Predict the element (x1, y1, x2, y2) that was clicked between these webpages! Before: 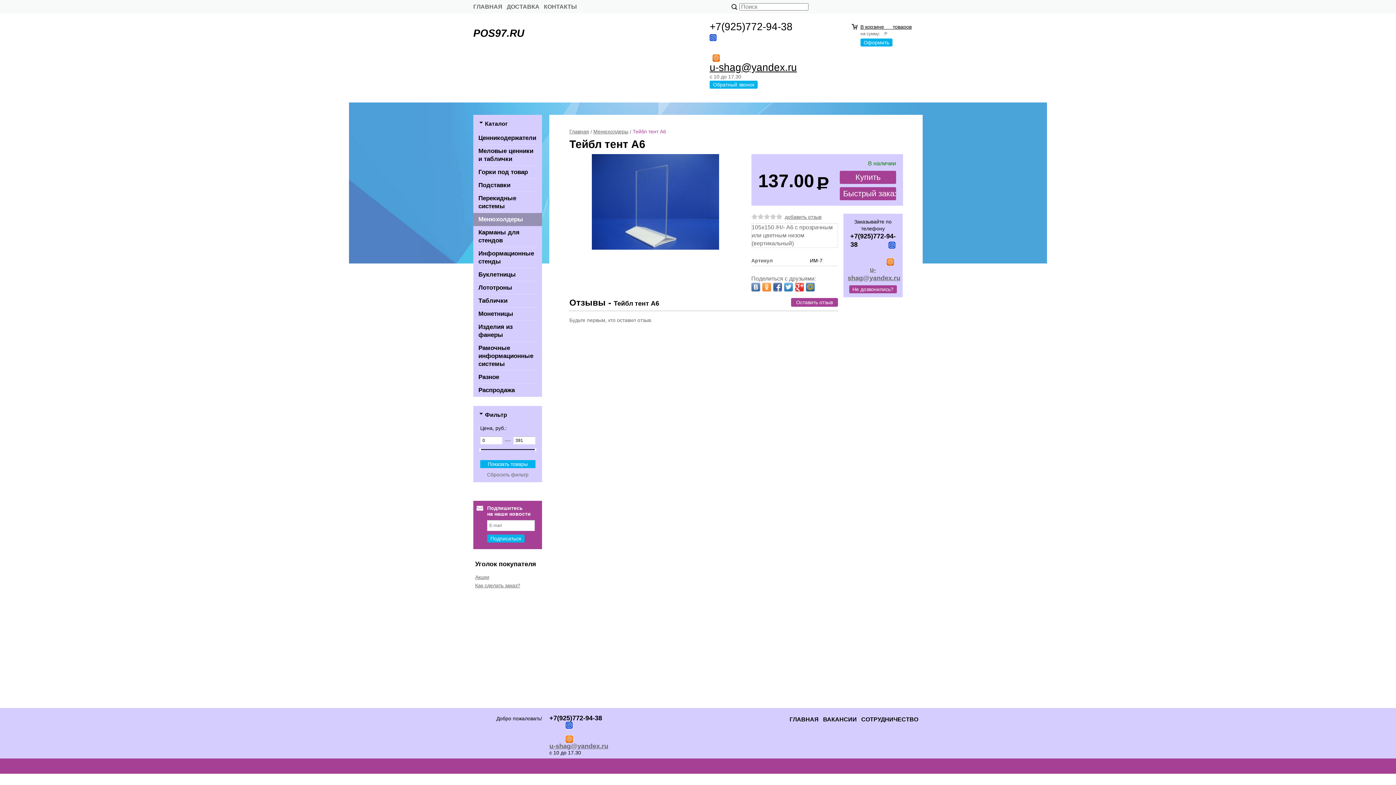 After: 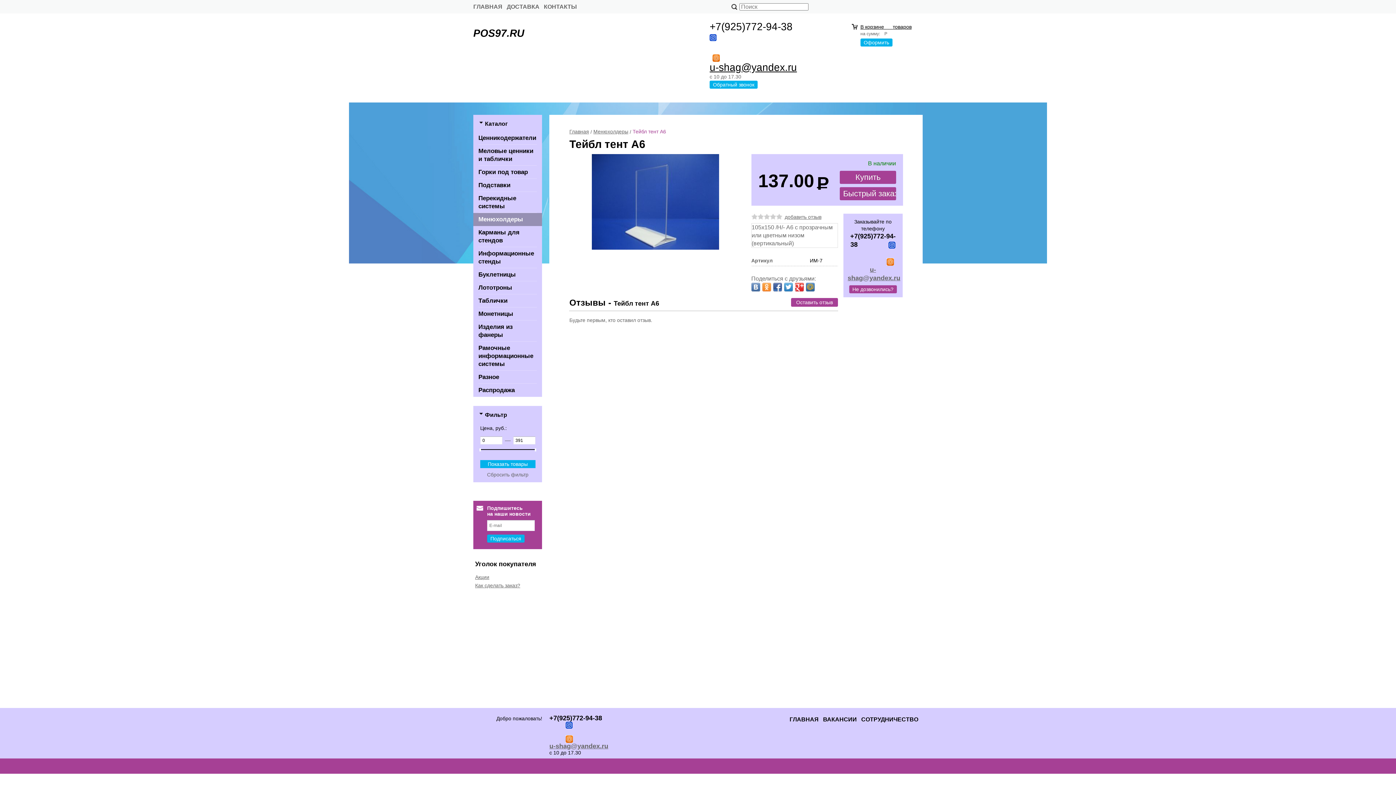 Action: label: u-shag@yandex.ru bbox: (709, 61, 797, 73)